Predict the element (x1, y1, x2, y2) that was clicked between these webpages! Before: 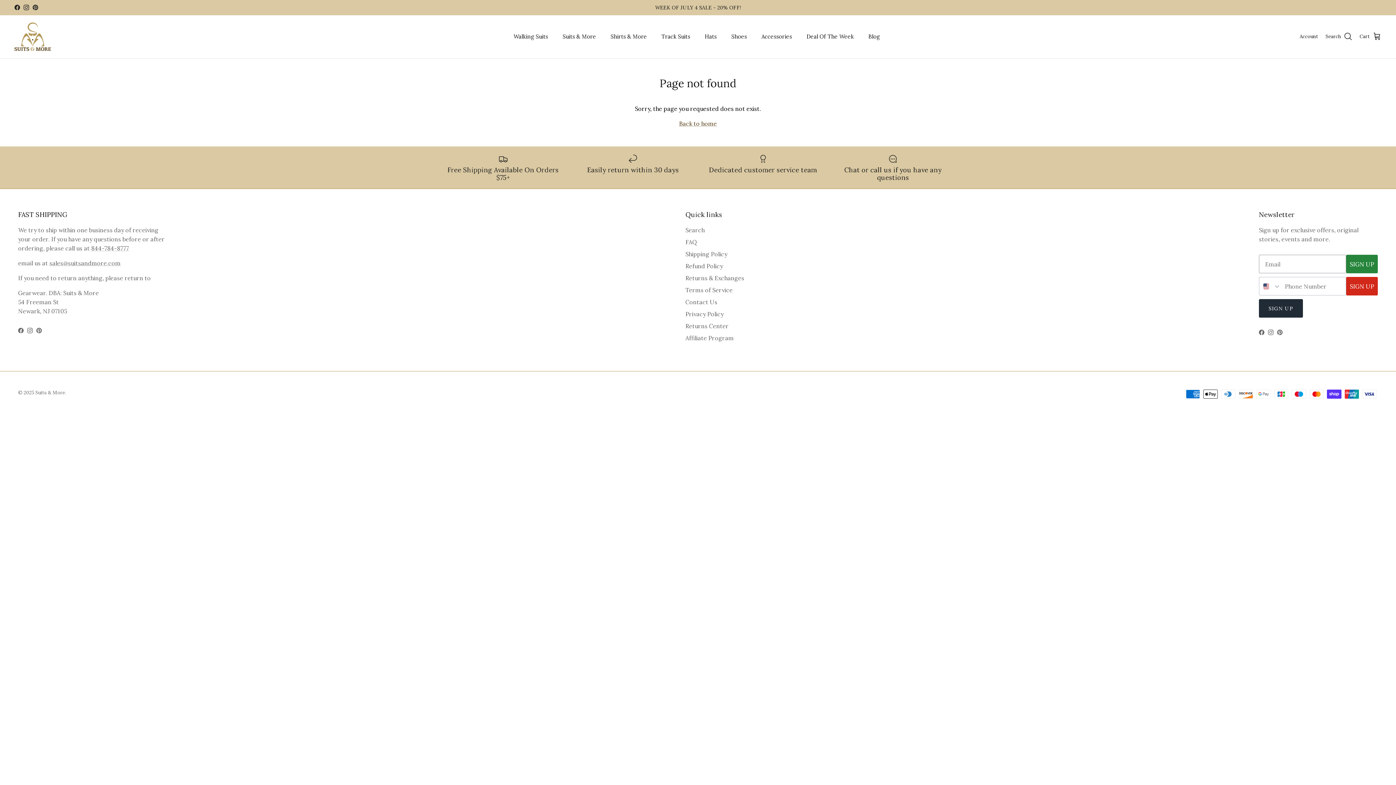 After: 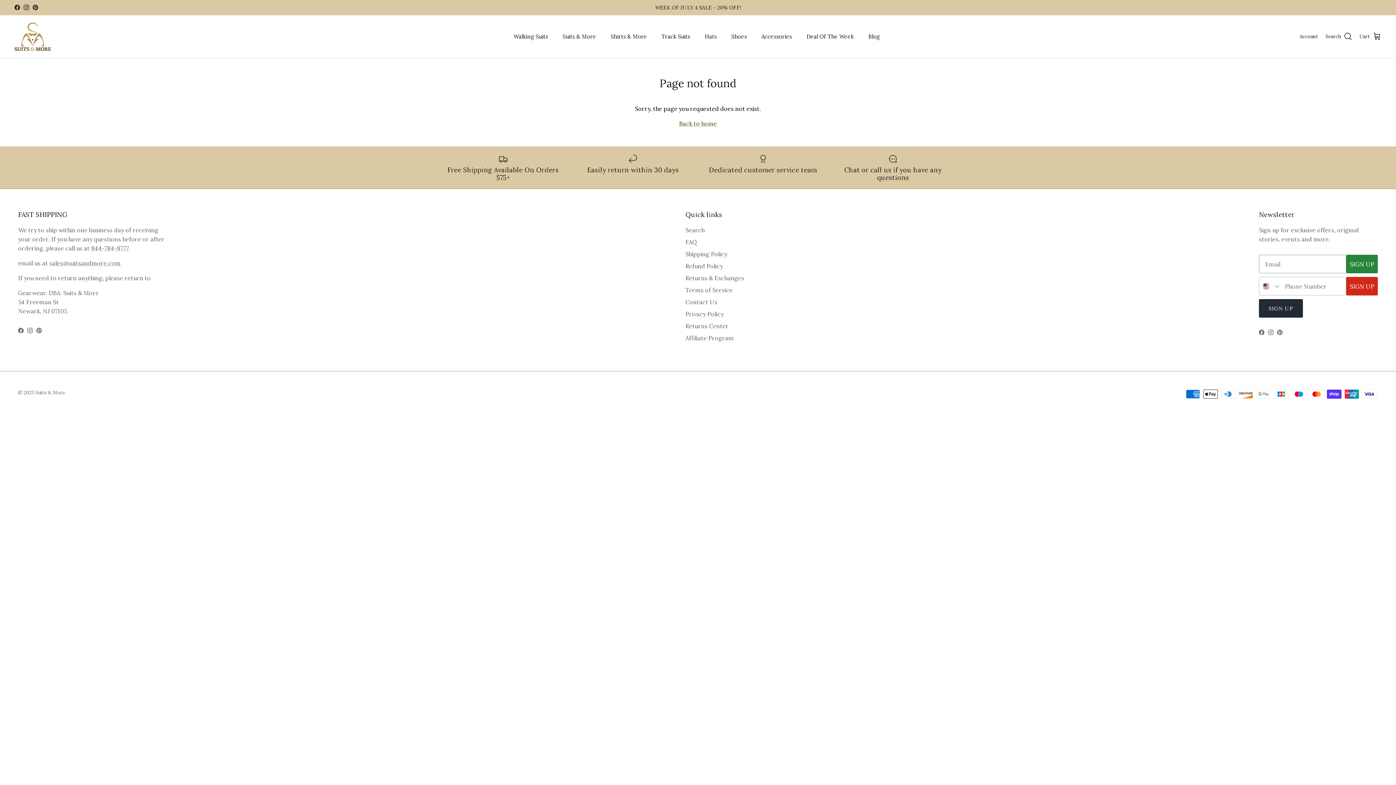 Action: label: Instagram bbox: (23, 4, 29, 10)